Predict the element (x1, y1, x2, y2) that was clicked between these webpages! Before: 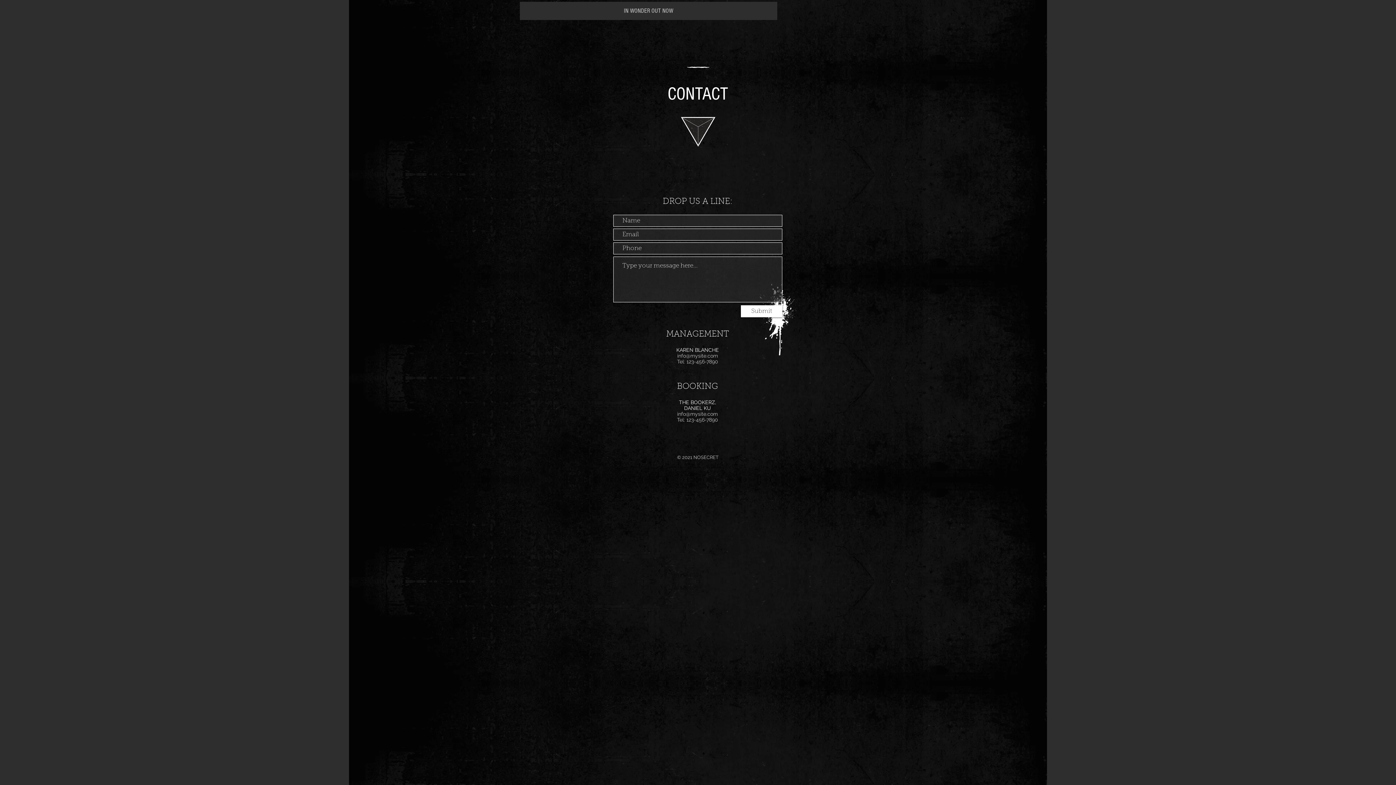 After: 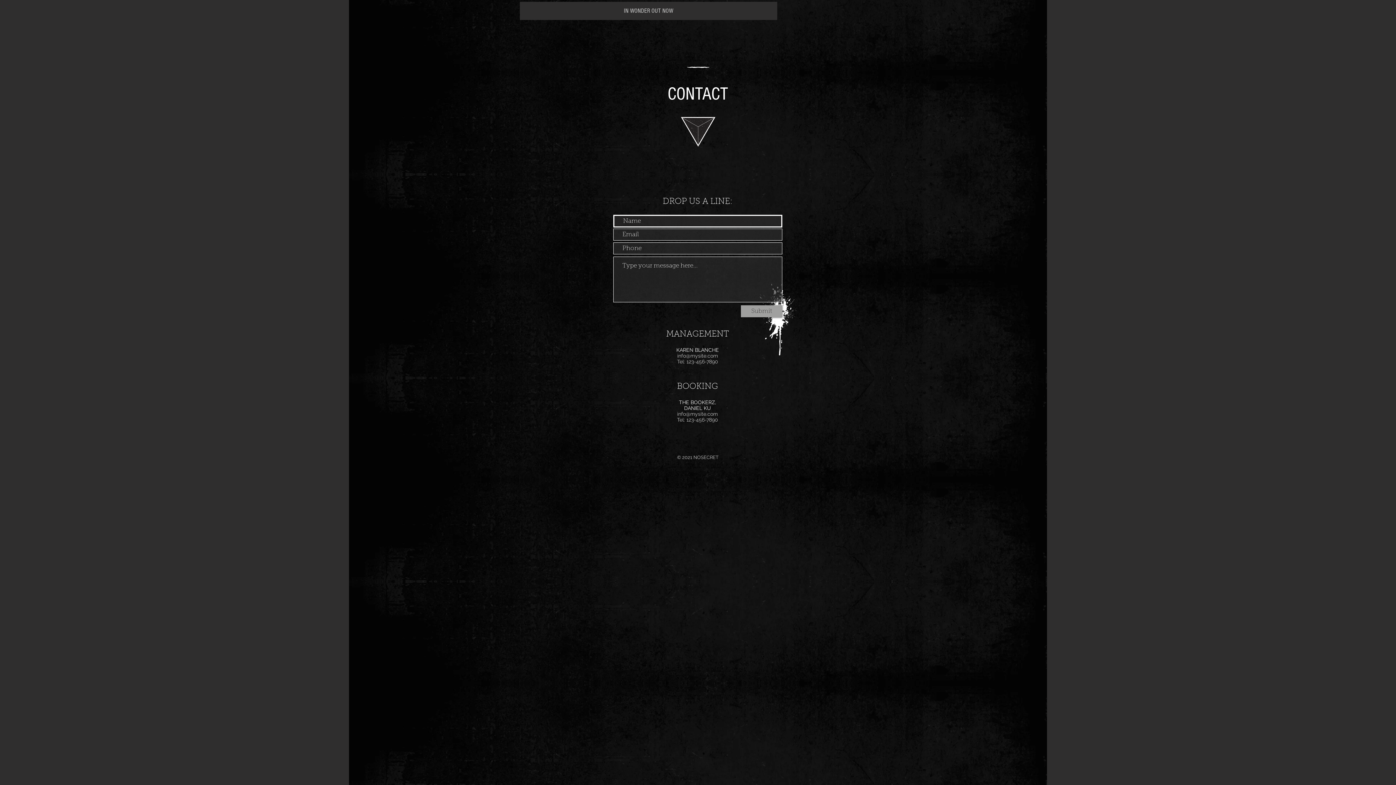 Action: bbox: (741, 305, 782, 317) label: Submit